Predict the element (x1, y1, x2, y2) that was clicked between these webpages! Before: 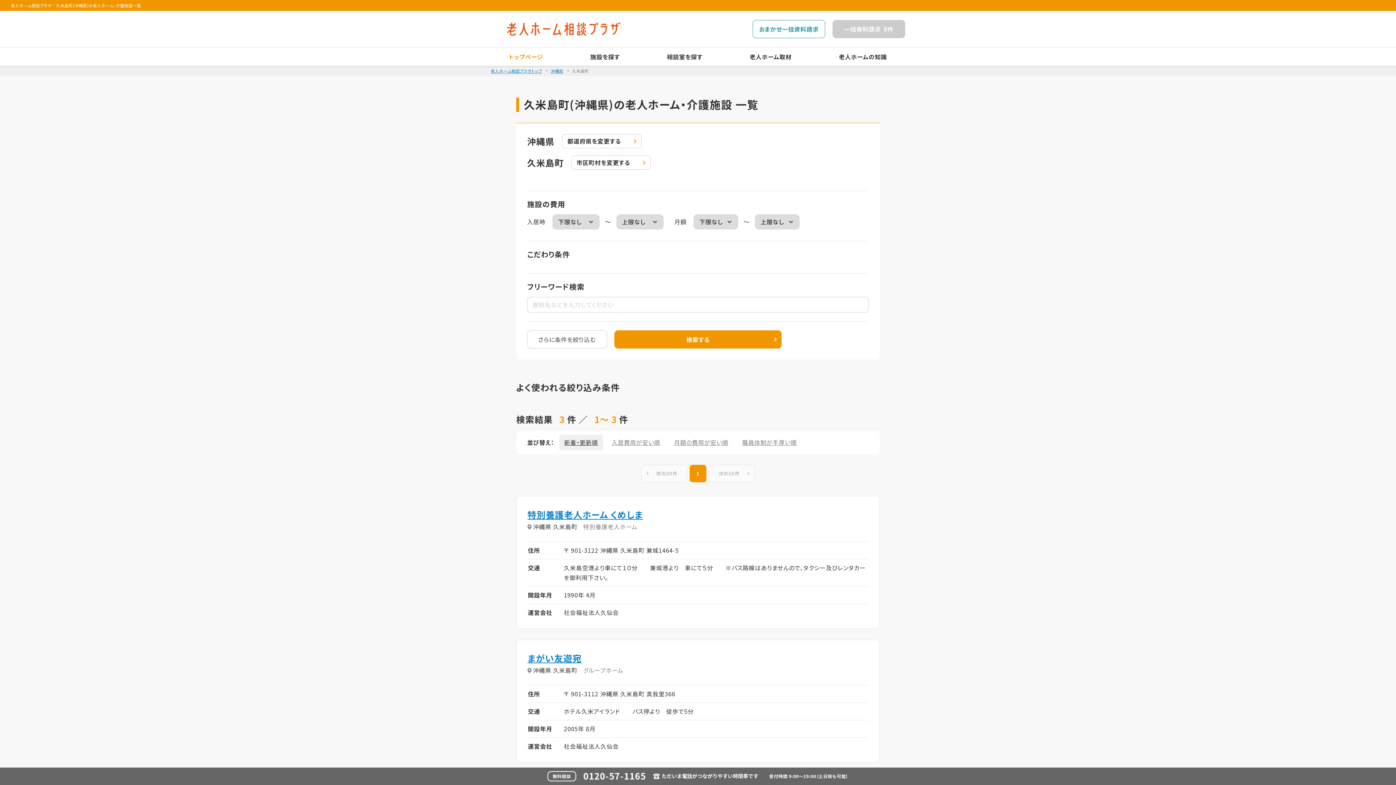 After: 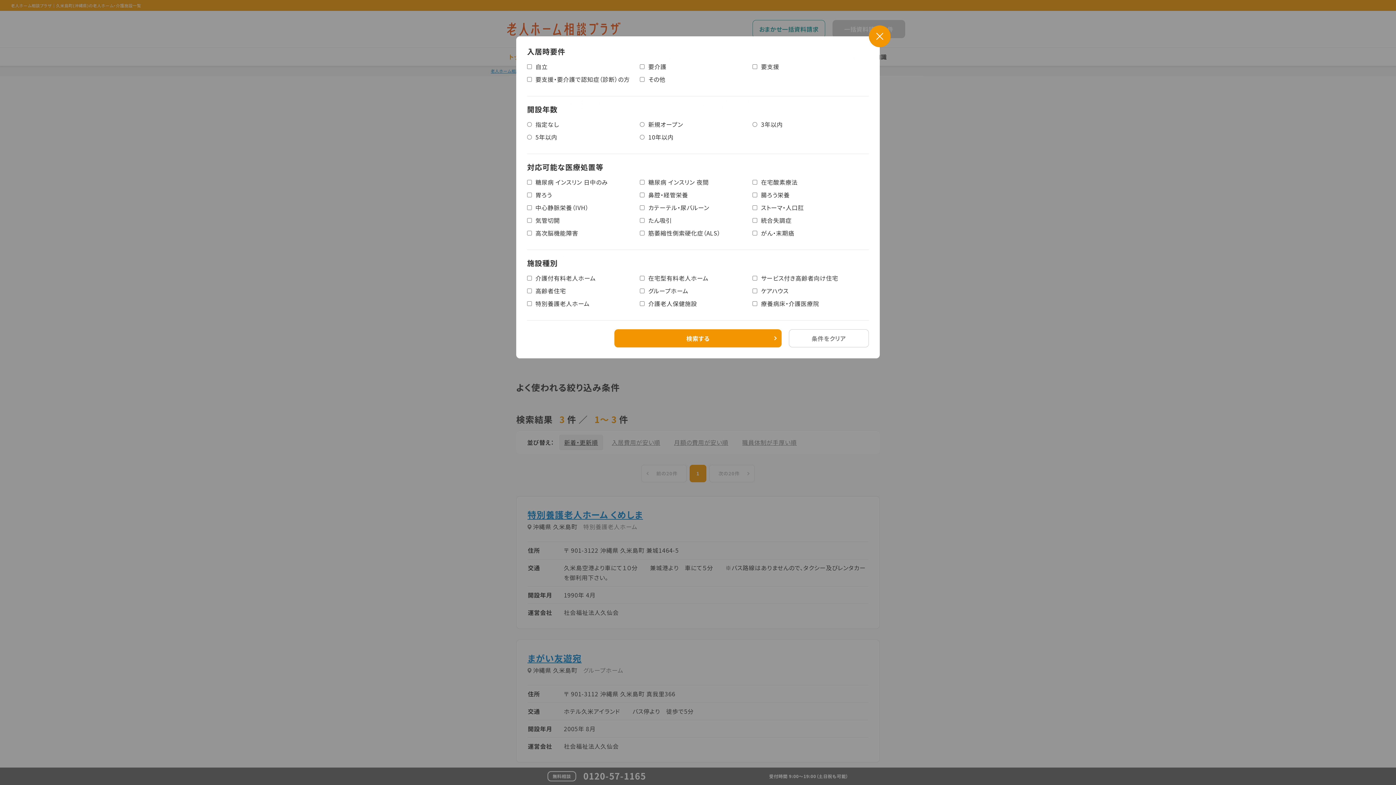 Action: label: さらに条件を絞り込む bbox: (527, 330, 607, 348)